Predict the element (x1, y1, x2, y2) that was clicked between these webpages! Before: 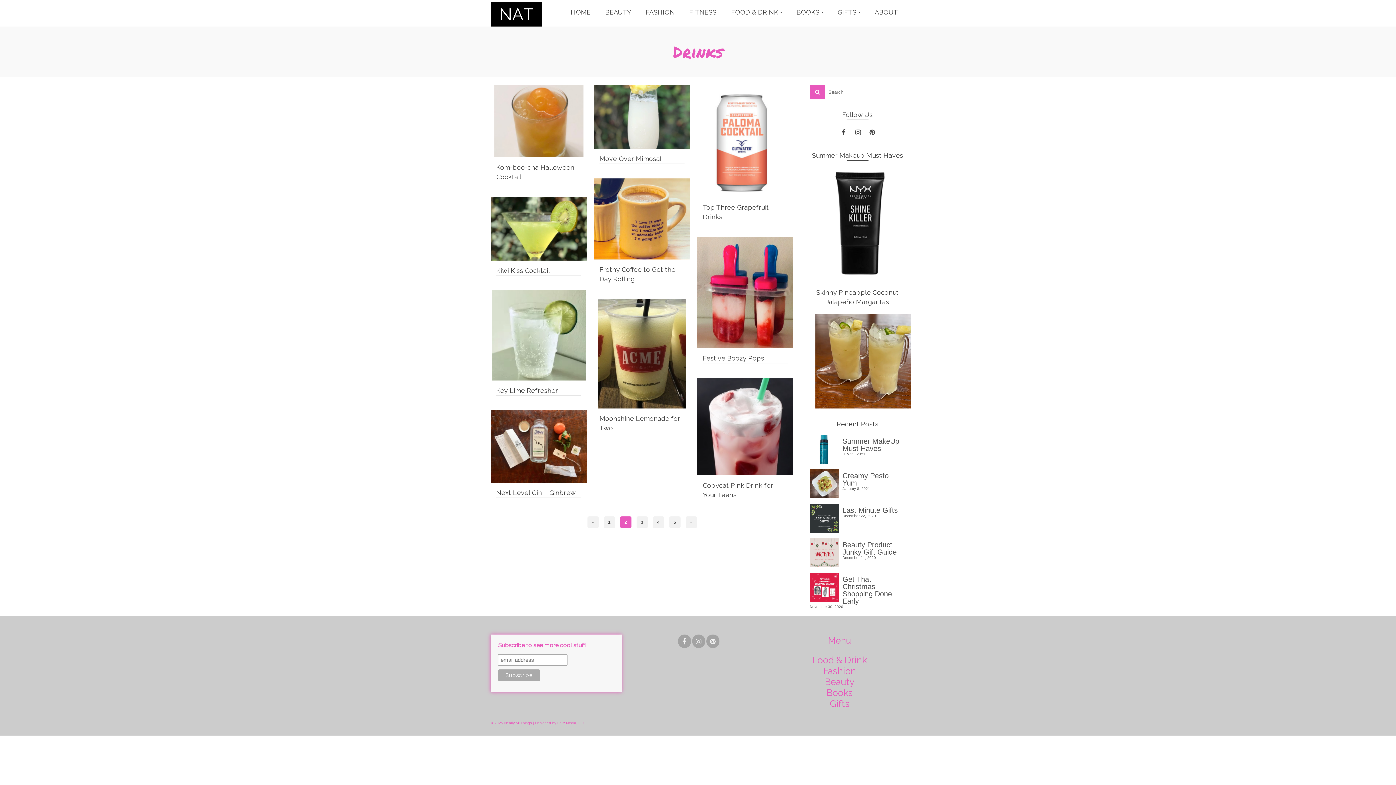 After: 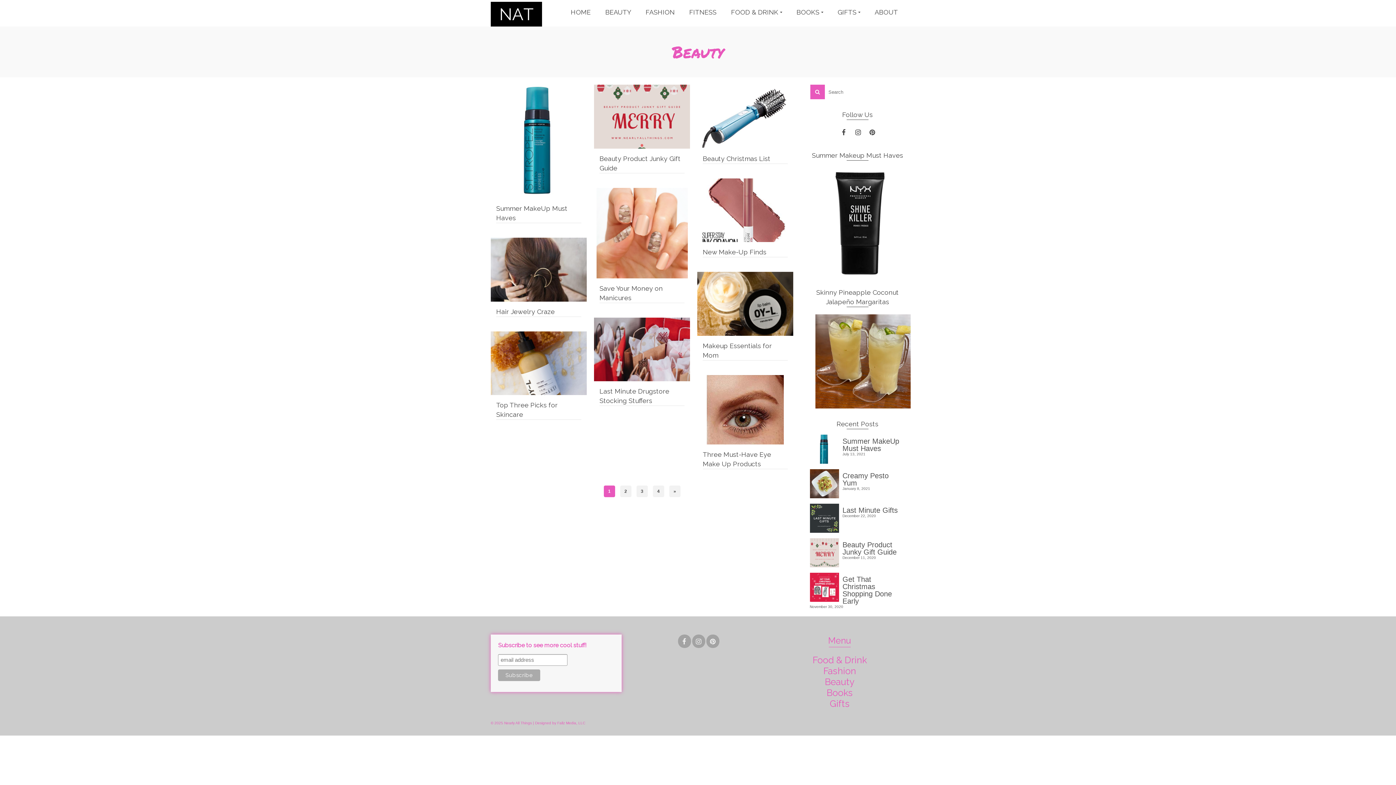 Action: label: BEAUTY bbox: (598, 0, 638, 24)